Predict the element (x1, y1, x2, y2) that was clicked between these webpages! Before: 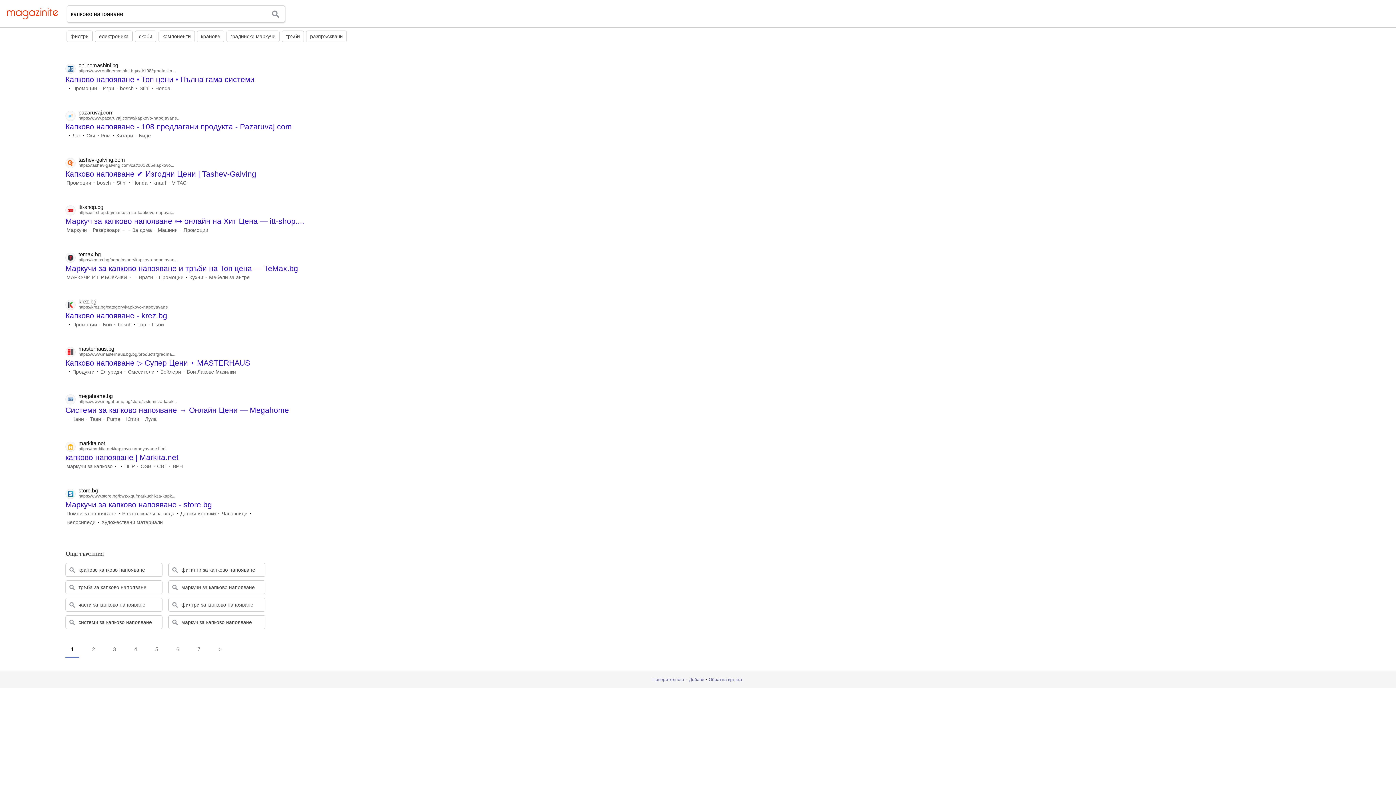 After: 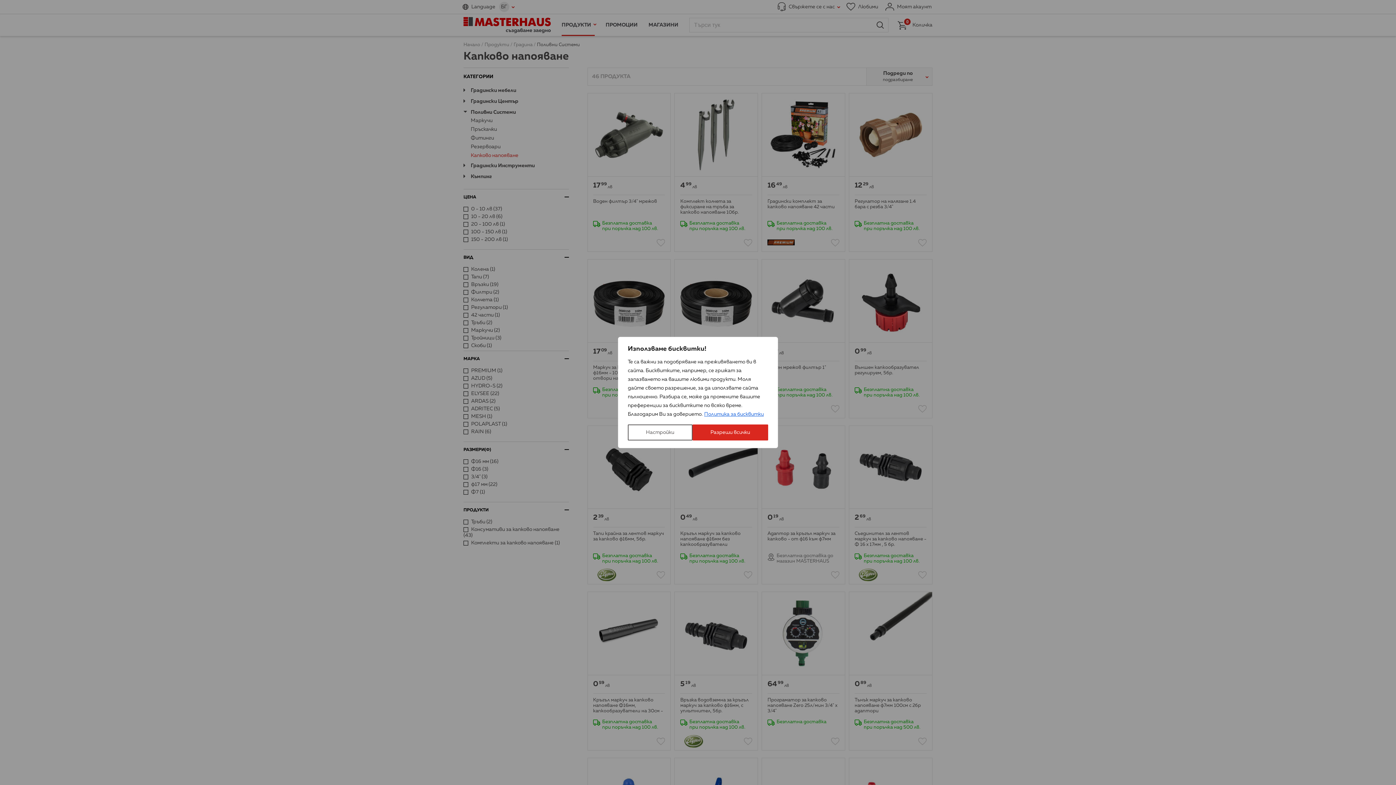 Action: bbox: (65, 358, 250, 367) label: Капково напояване ▷ Супер Цени ⋆ MASTERHAUS